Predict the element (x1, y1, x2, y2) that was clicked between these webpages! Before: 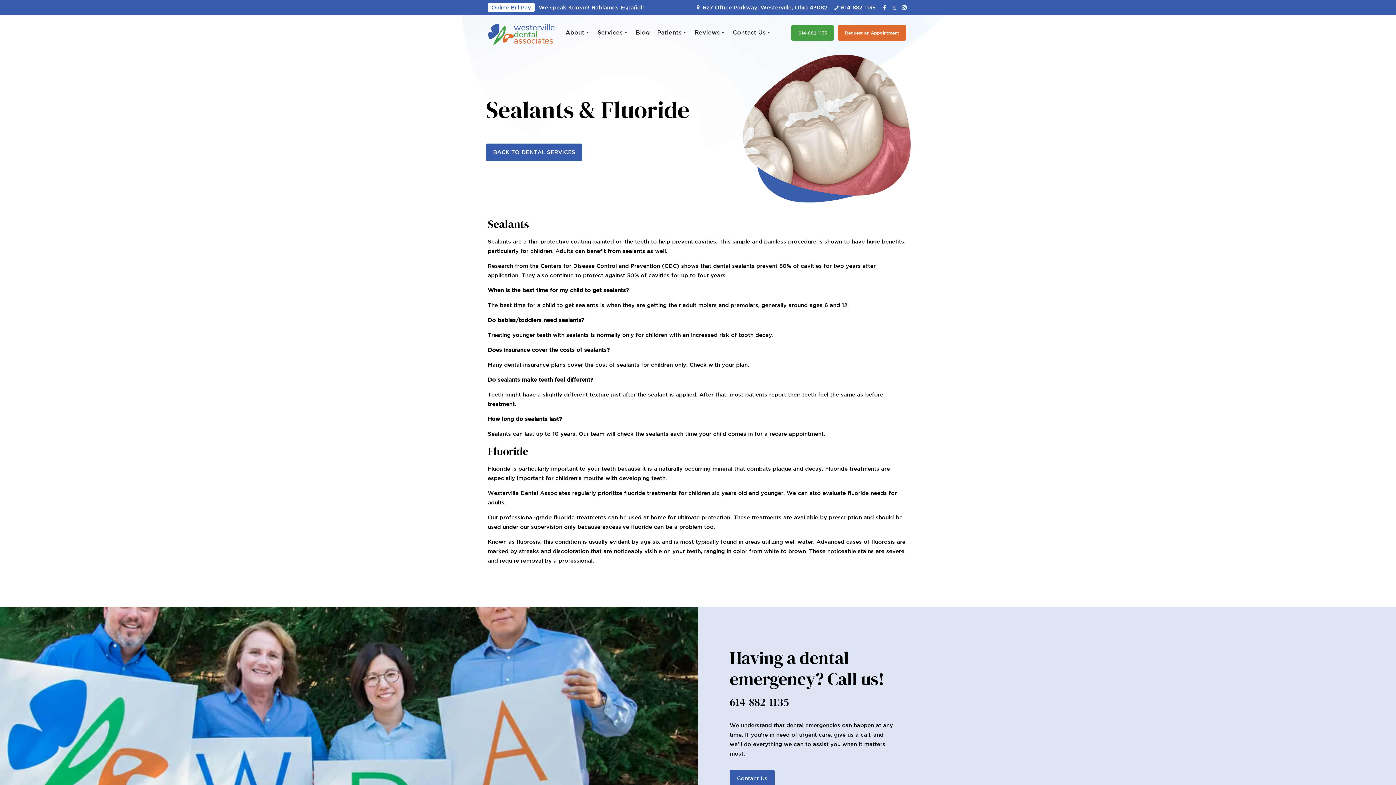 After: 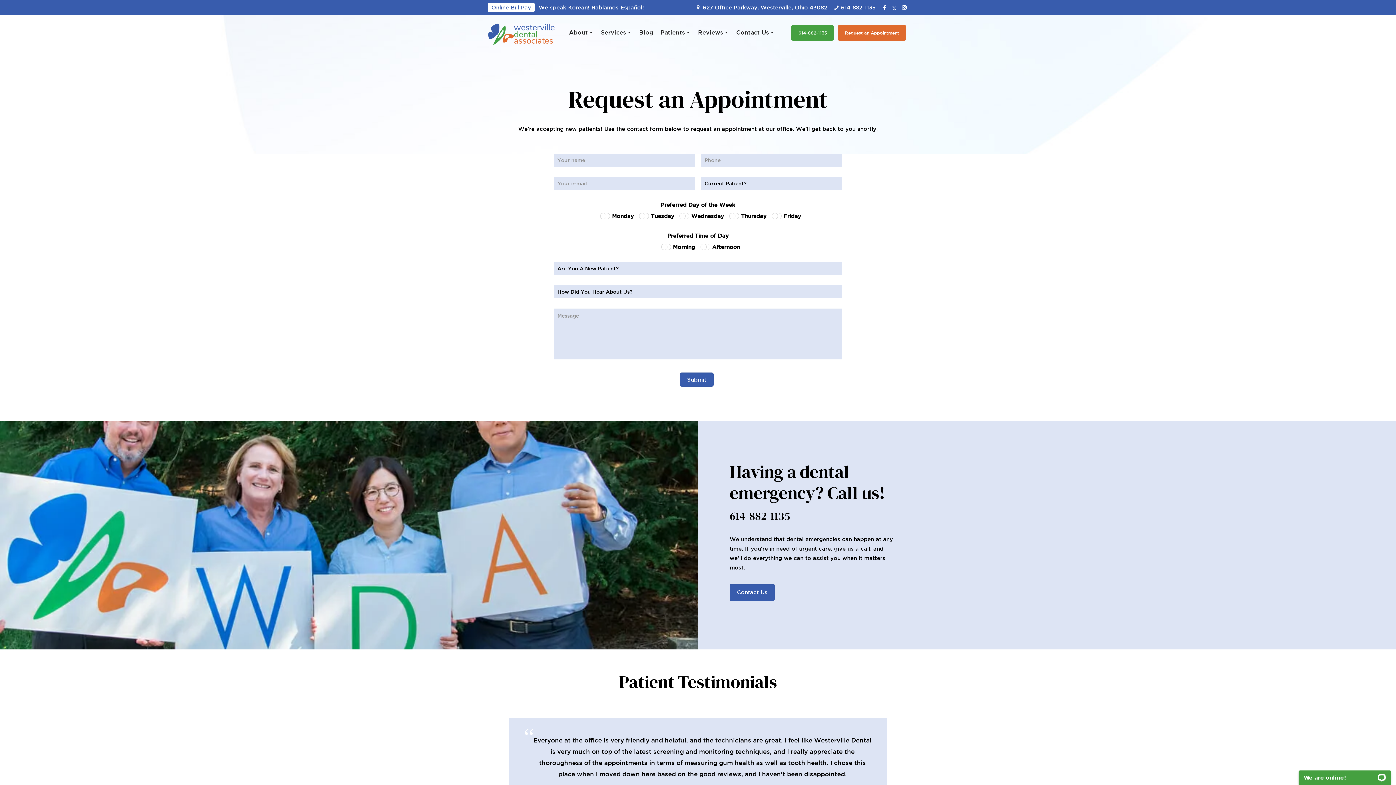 Action: label: Request an Appointment bbox: (837, 25, 906, 40)